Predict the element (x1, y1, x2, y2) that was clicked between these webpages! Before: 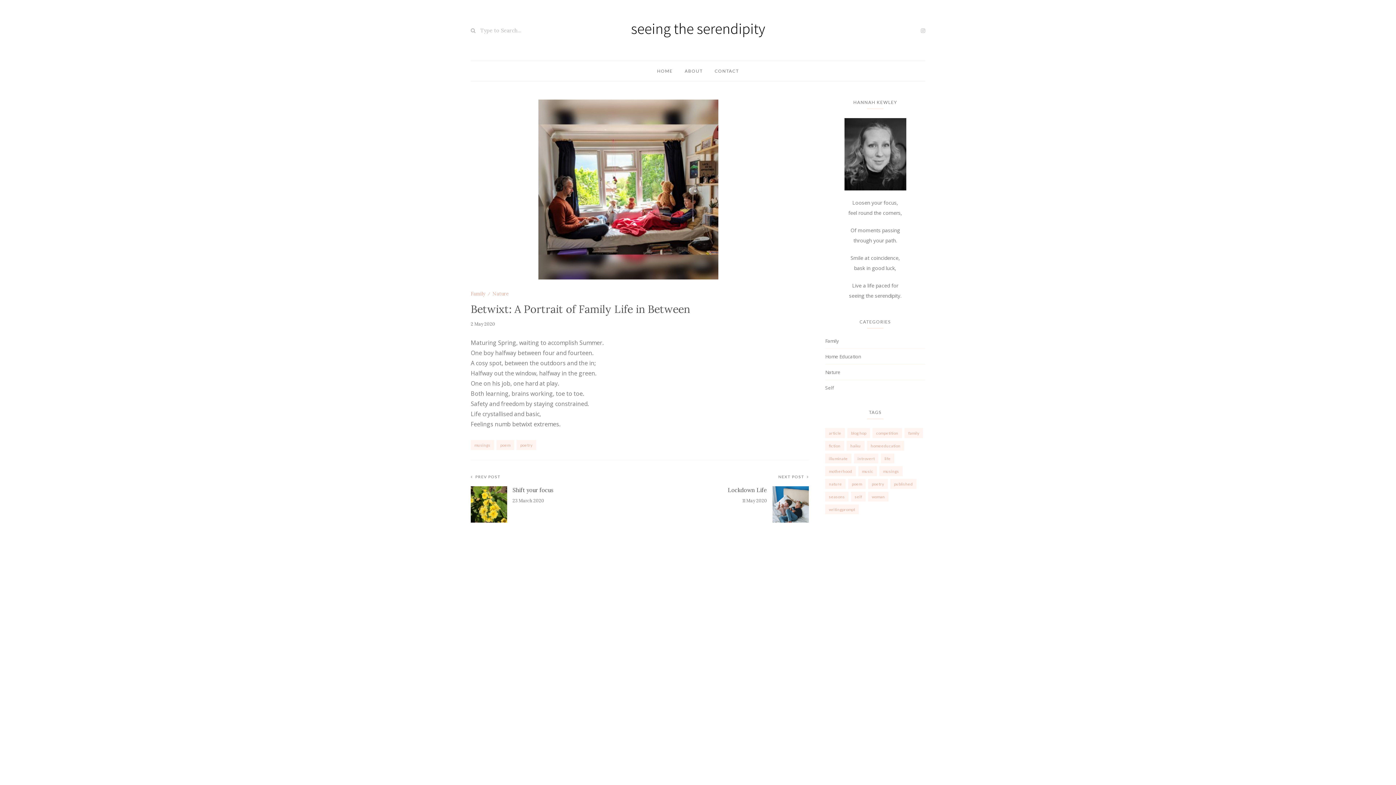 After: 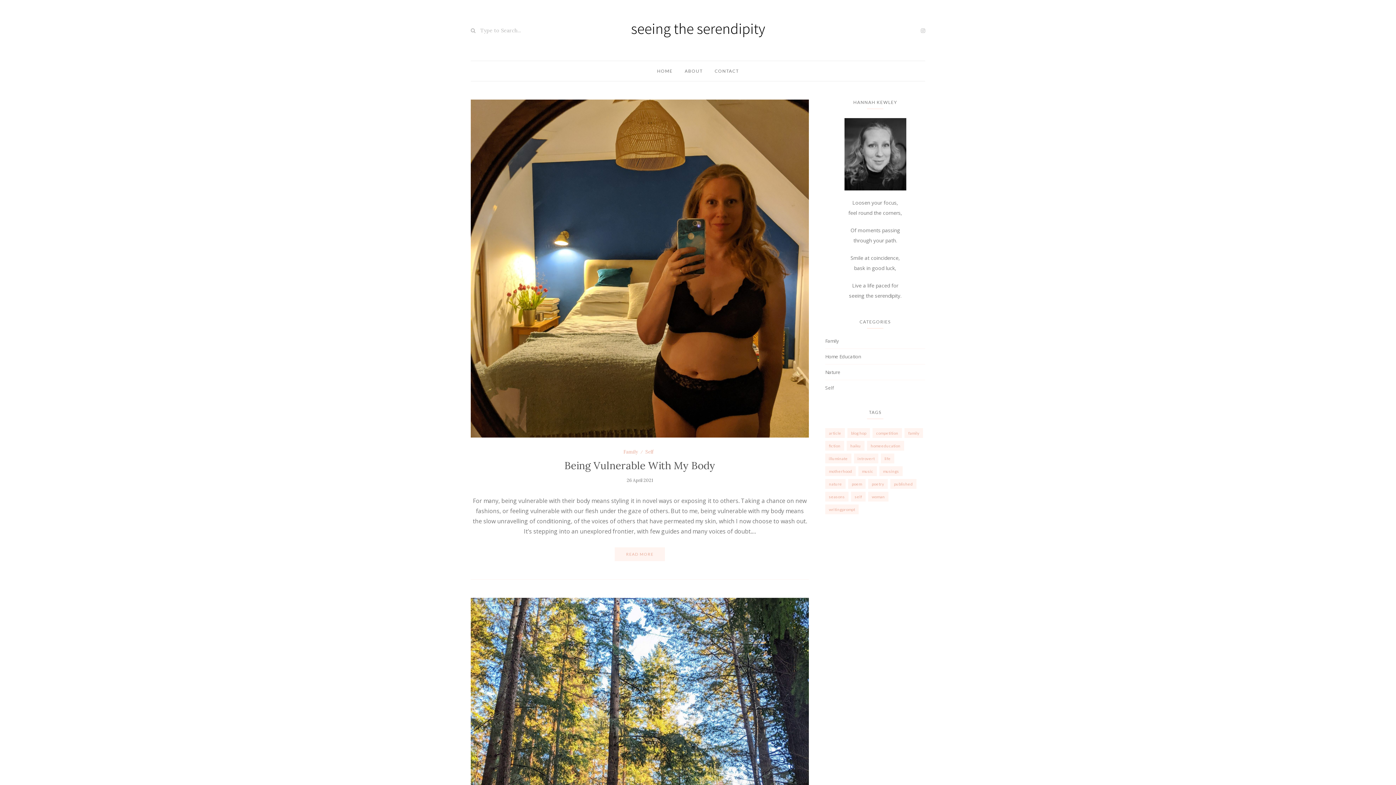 Action: bbox: (825, 428, 845, 438) label: article (2 items)